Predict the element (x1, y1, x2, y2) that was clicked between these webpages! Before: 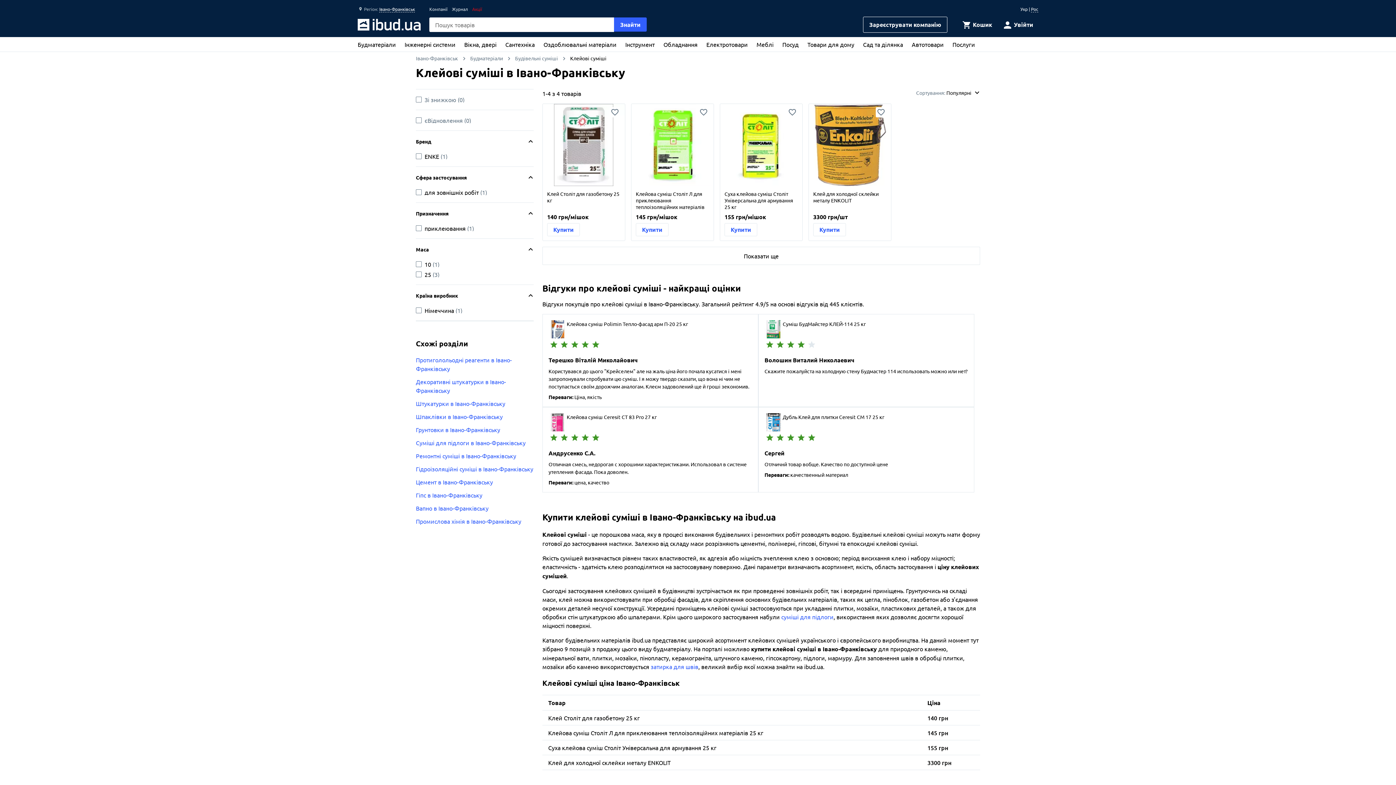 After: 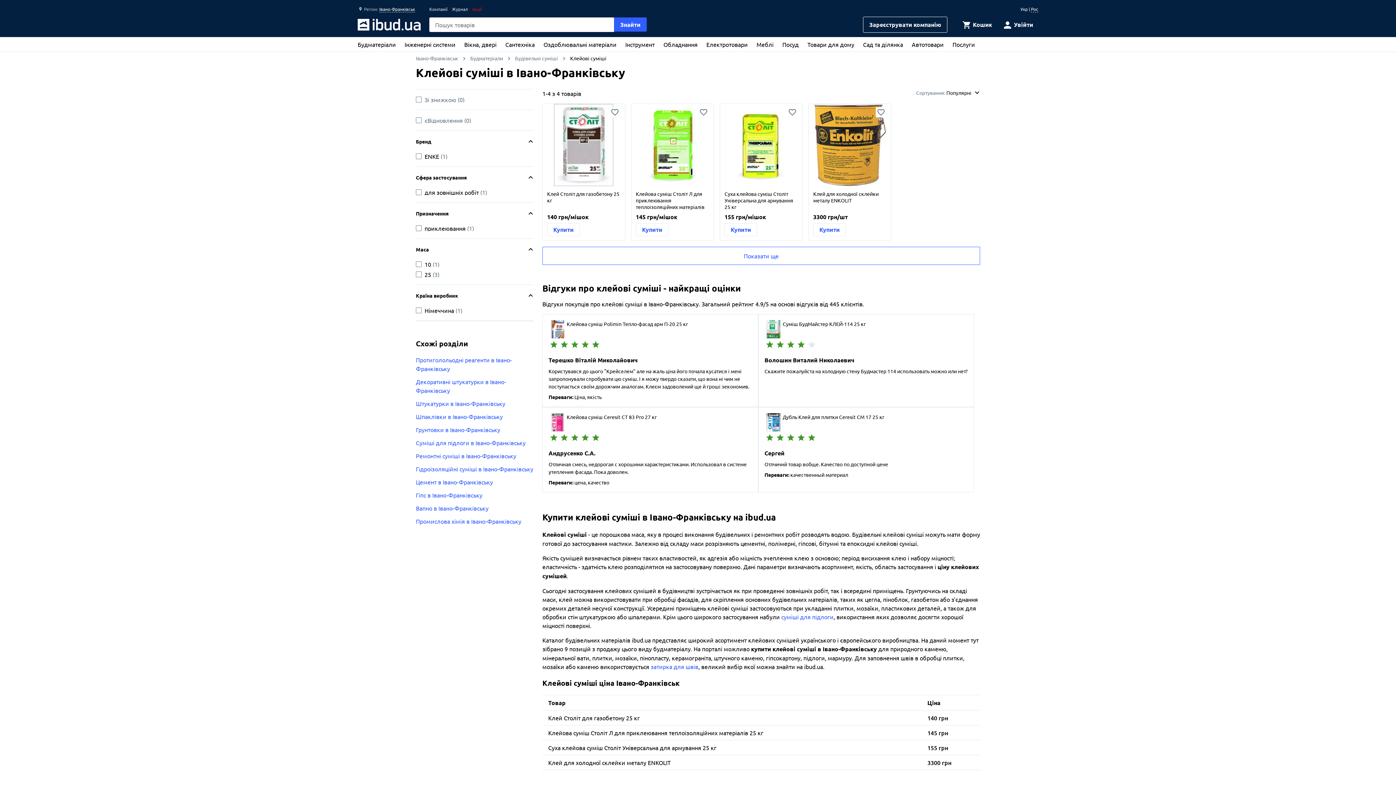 Action: bbox: (542, 246, 980, 265) label: Показати ще